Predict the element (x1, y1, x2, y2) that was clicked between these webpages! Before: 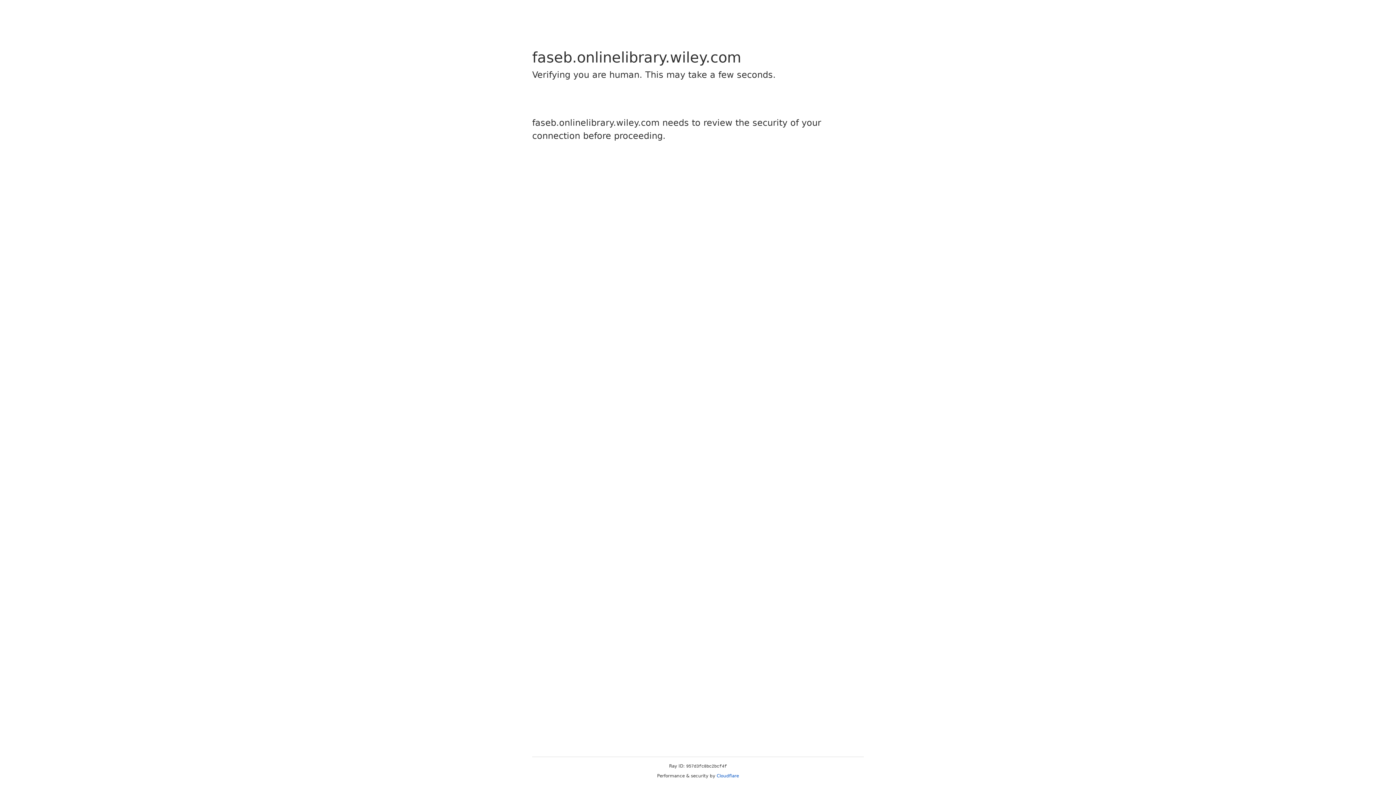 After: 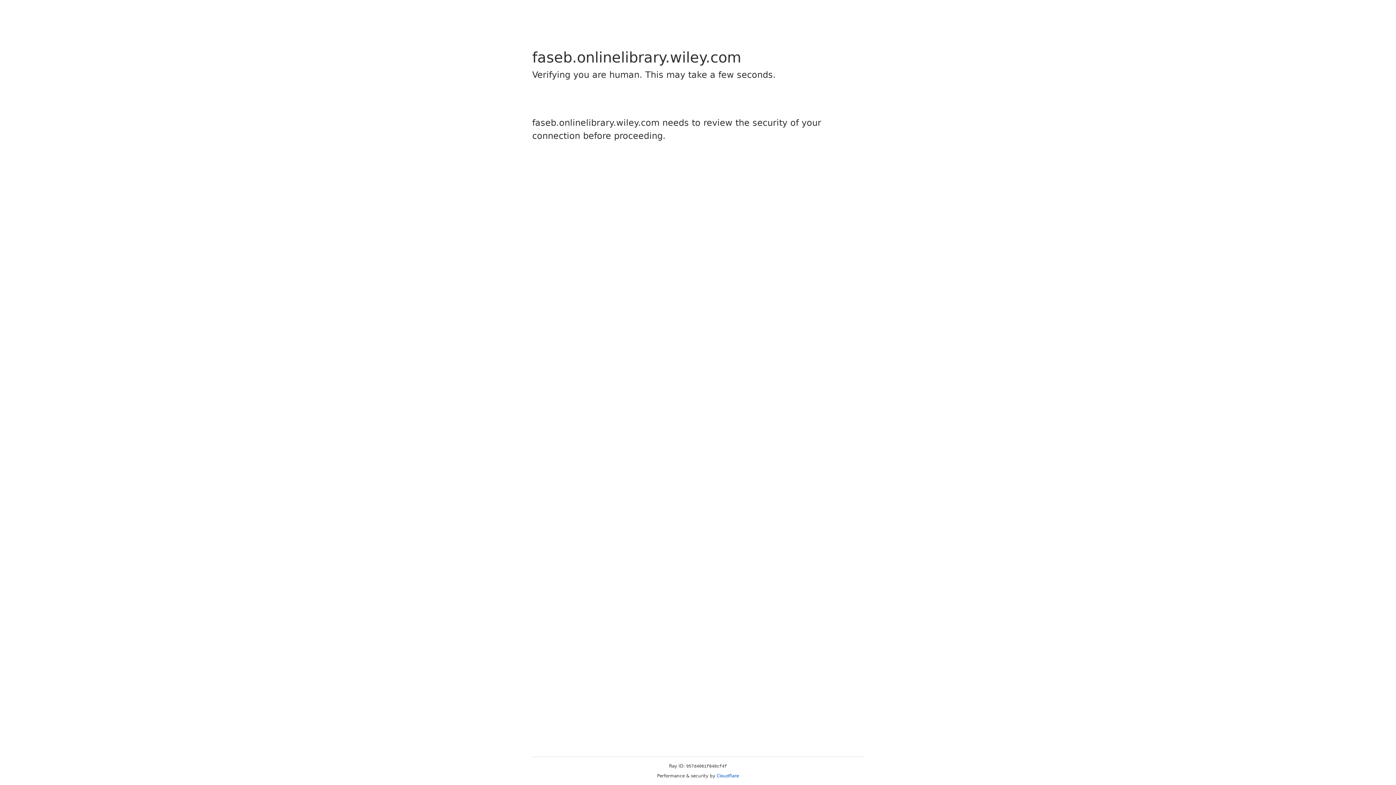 Action: label: Cloudflare bbox: (716, 773, 739, 778)